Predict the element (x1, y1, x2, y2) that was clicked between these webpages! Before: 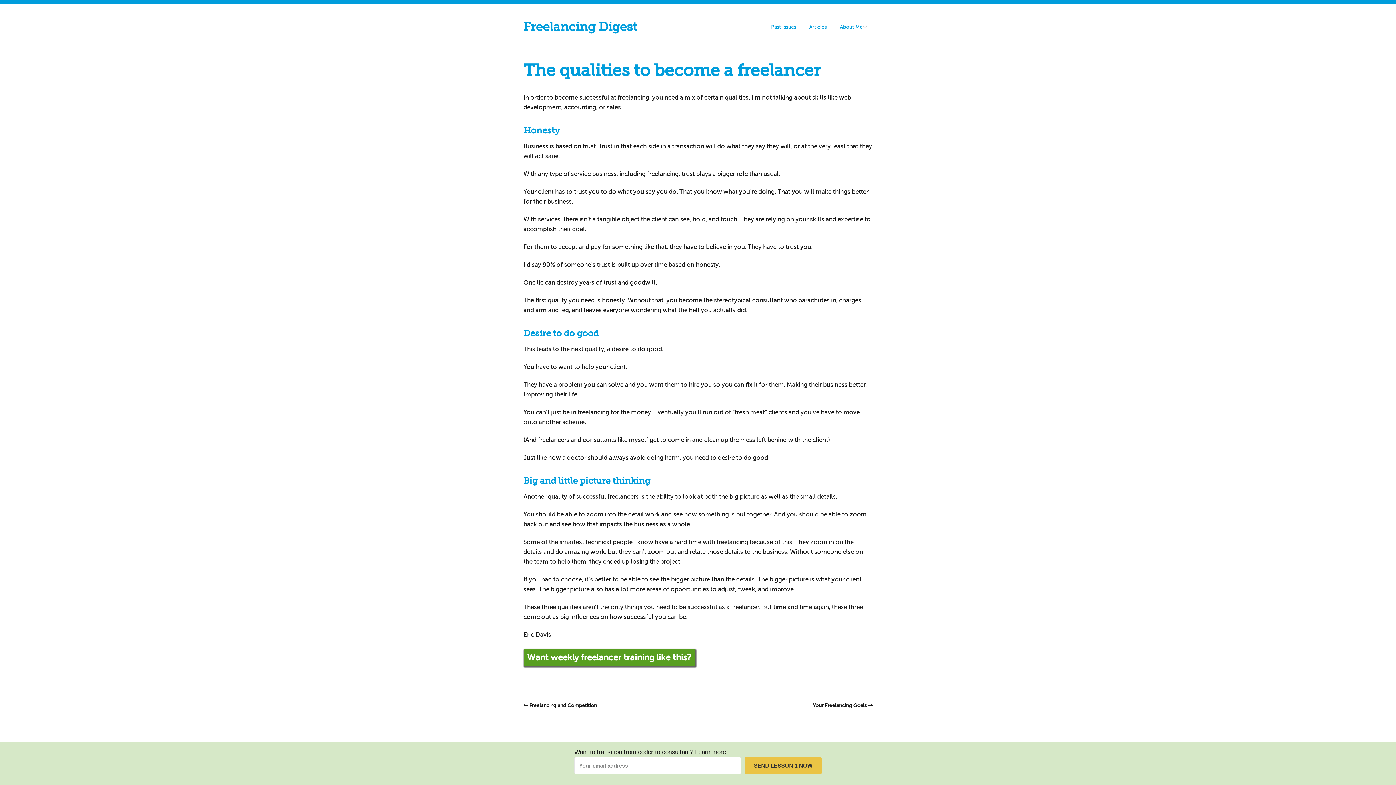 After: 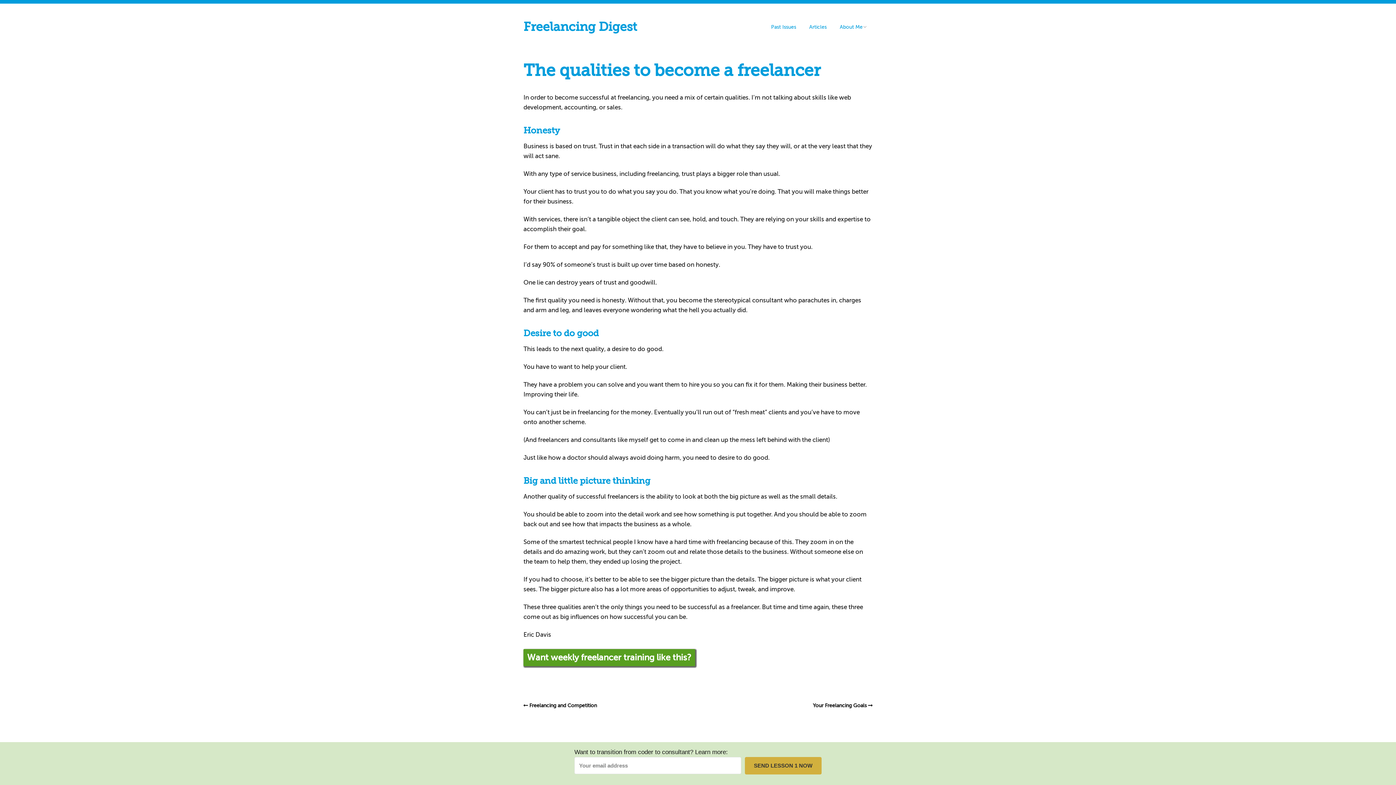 Action: label: SEND LESSON 1 NOW bbox: (744, 757, 821, 774)